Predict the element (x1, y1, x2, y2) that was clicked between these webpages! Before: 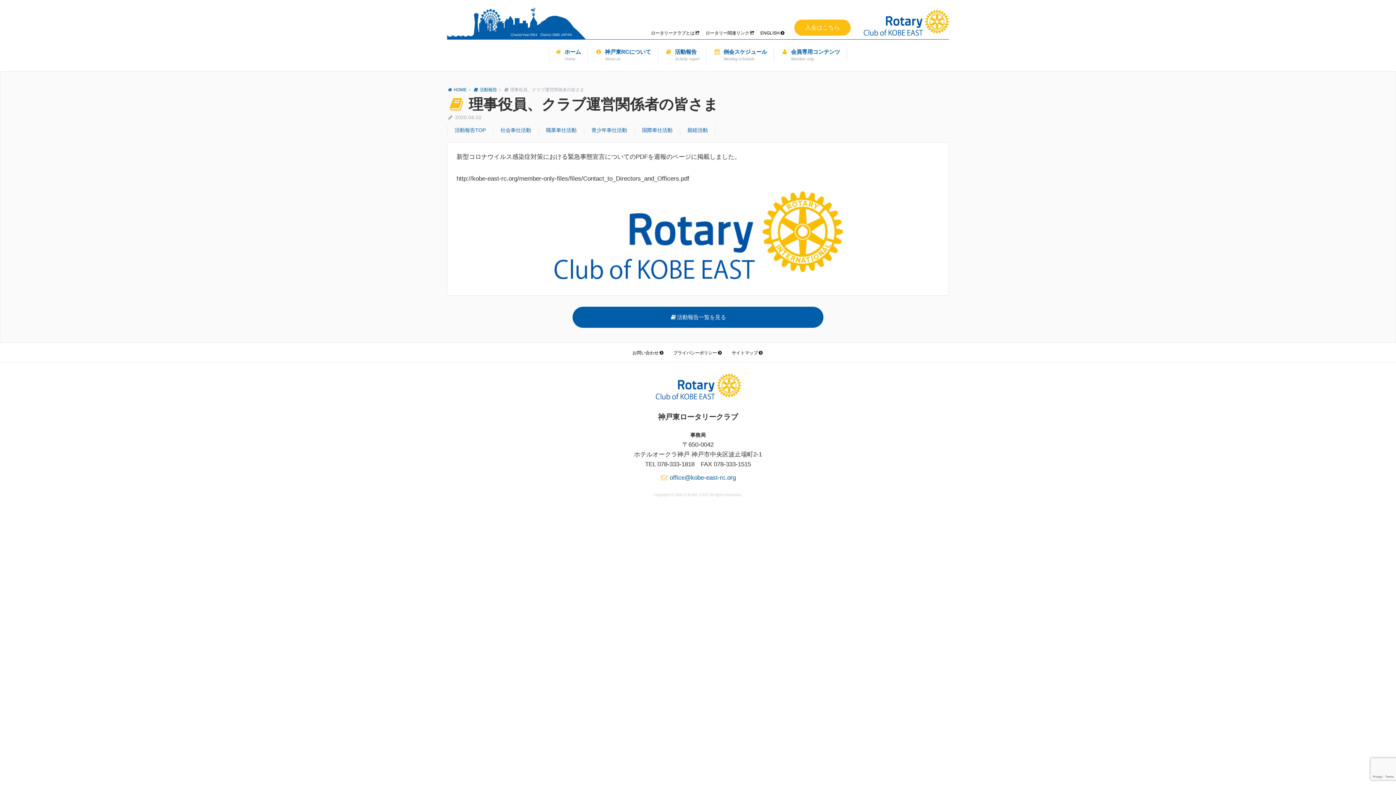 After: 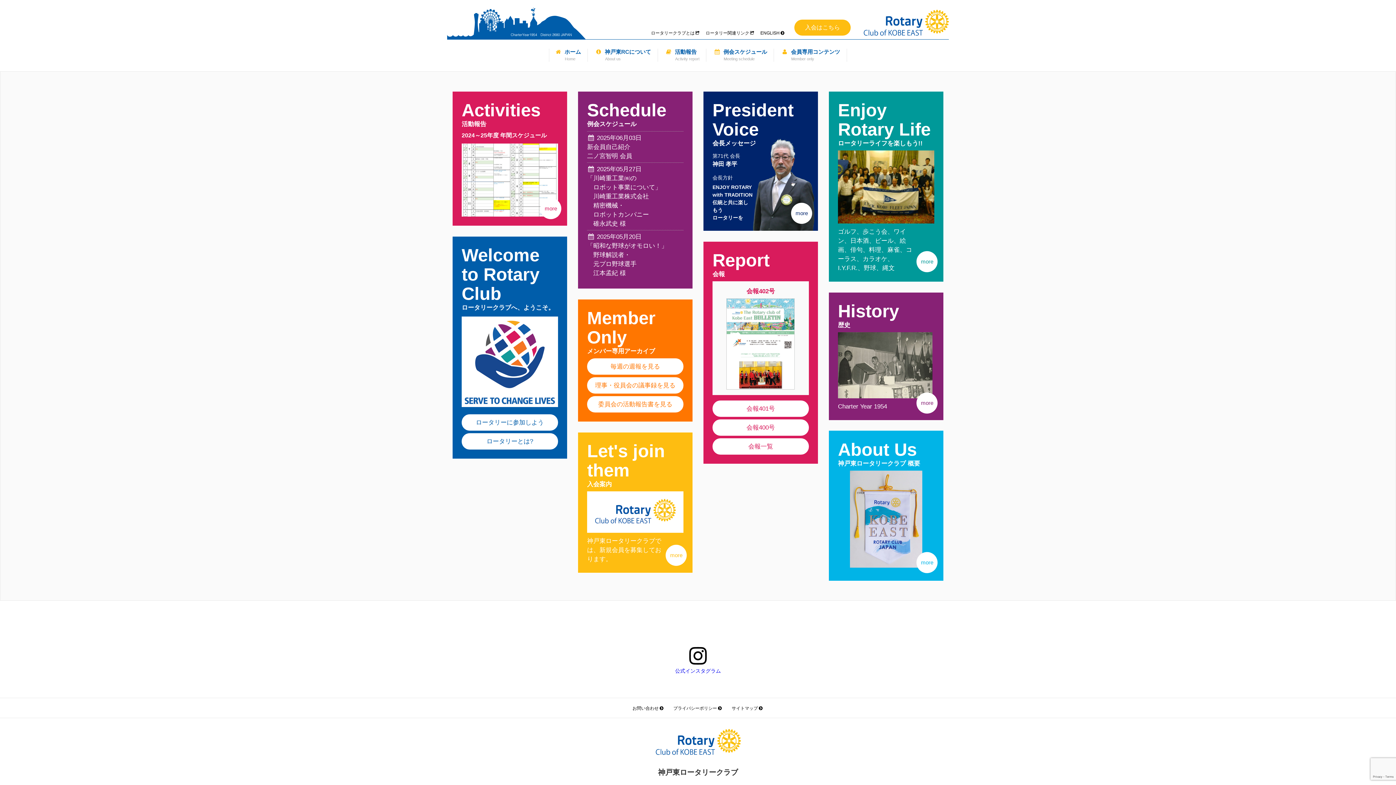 Action: bbox: (447, 86, 466, 93) label: HOME